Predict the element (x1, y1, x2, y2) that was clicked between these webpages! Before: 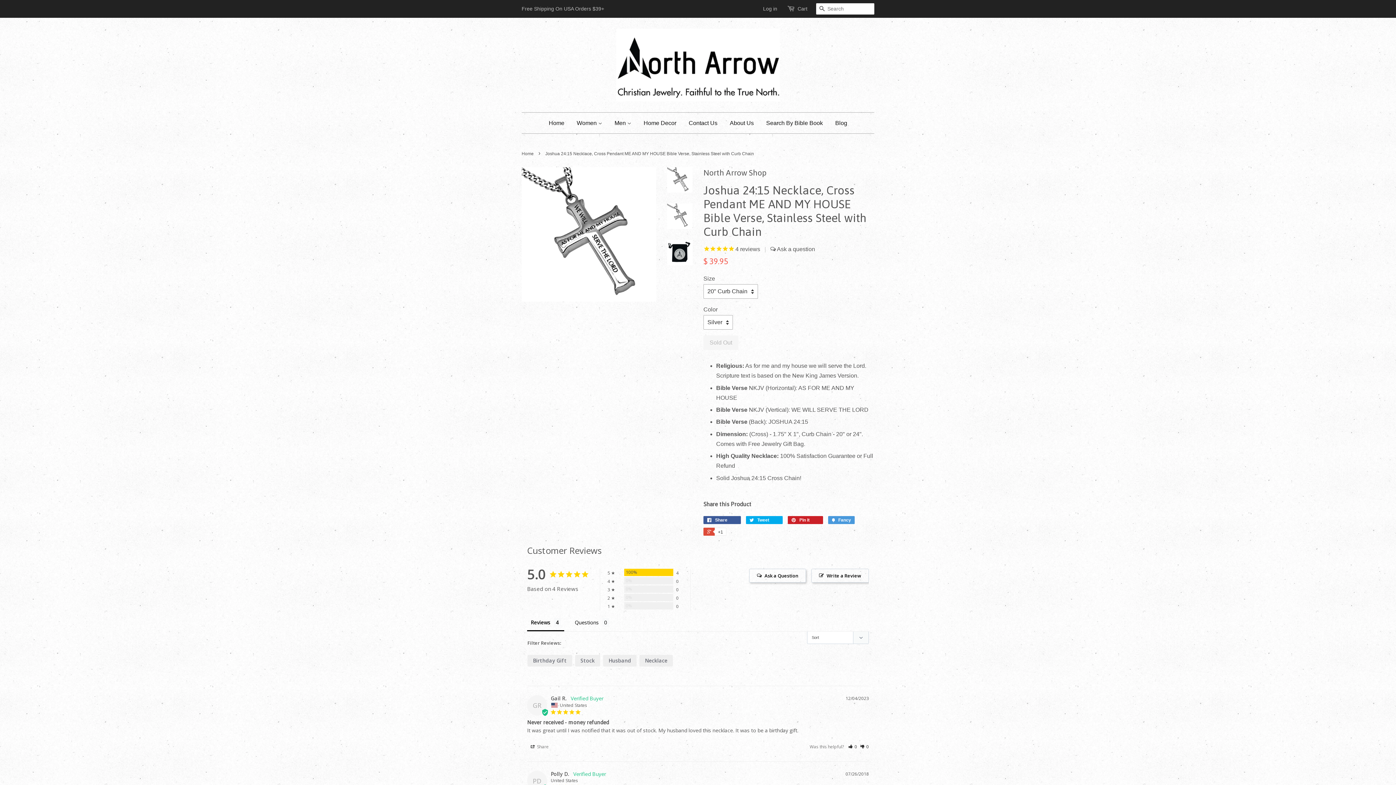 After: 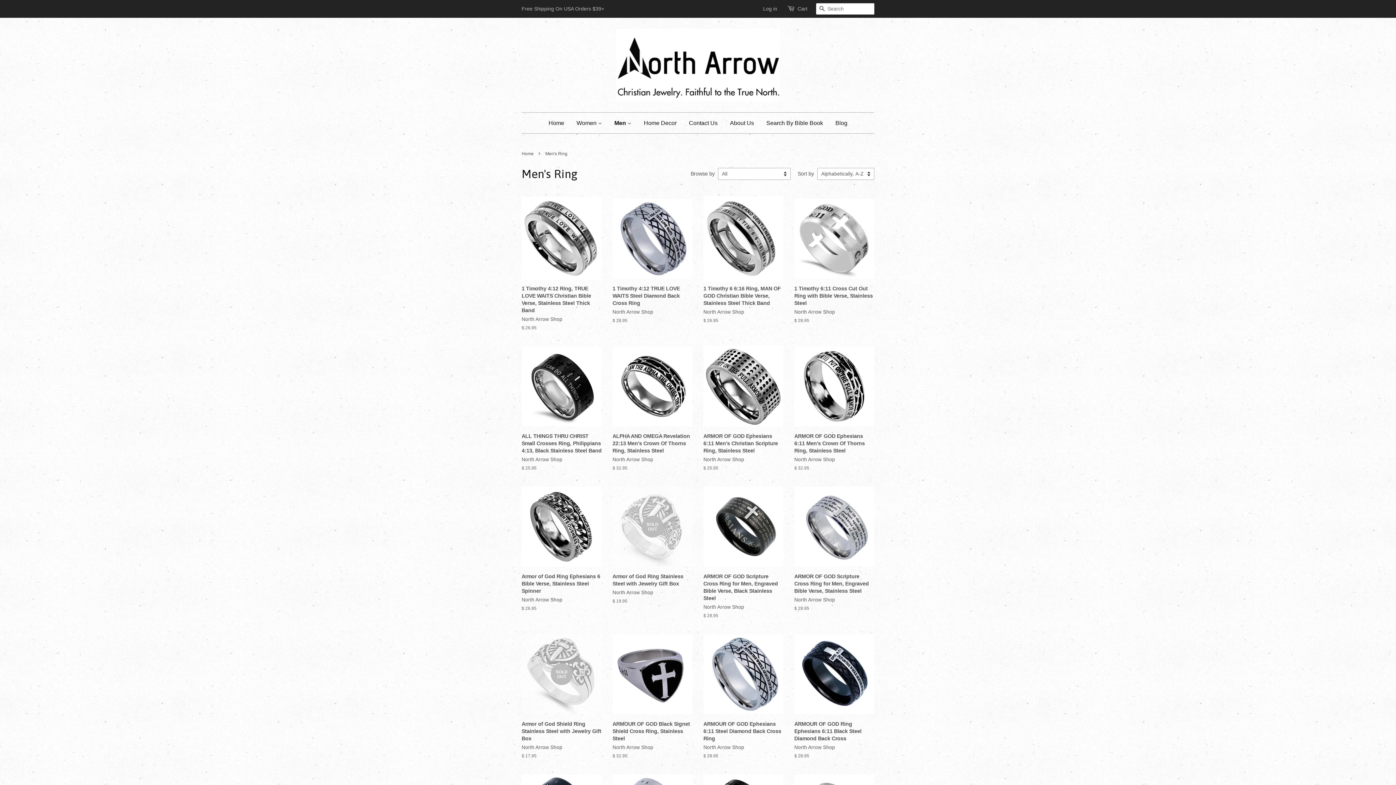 Action: bbox: (609, 112, 636, 133) label: Men 